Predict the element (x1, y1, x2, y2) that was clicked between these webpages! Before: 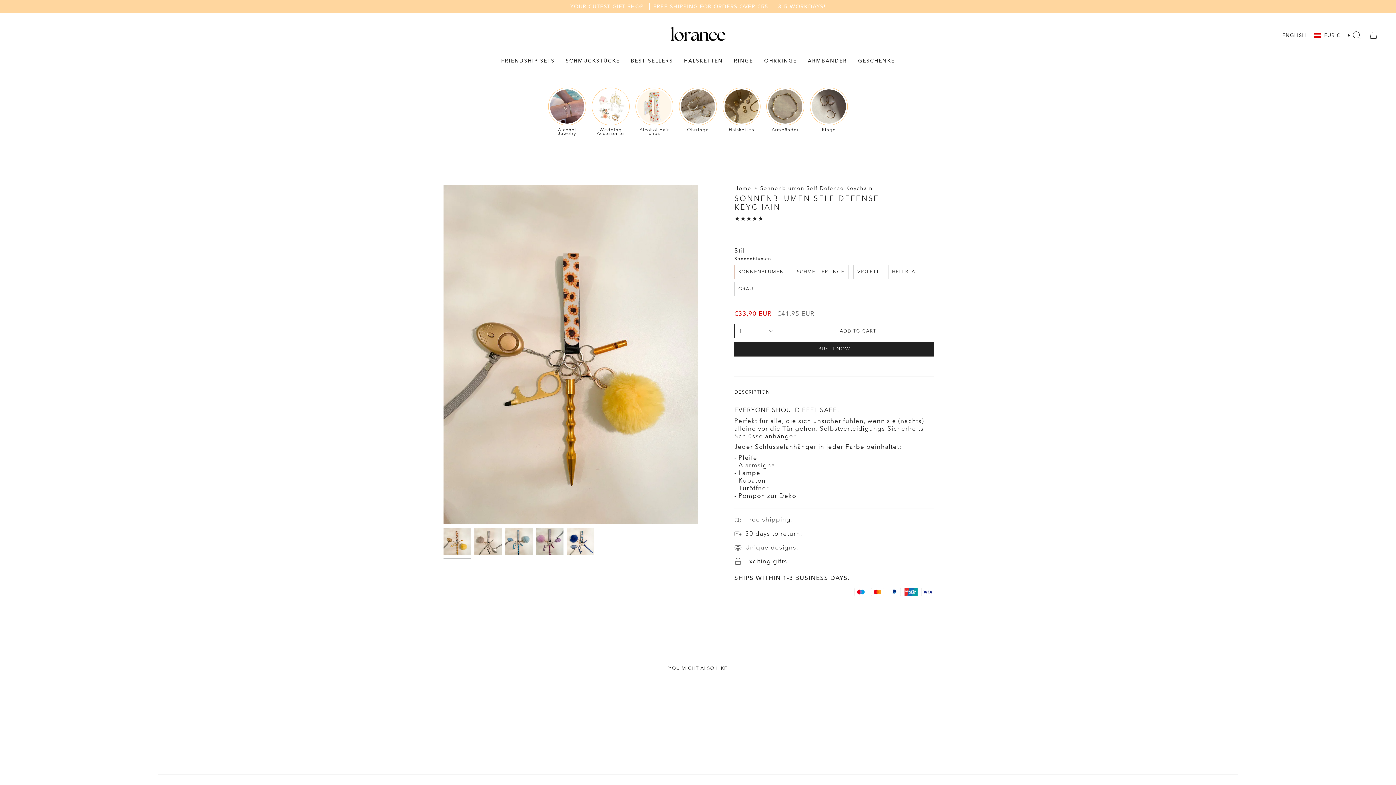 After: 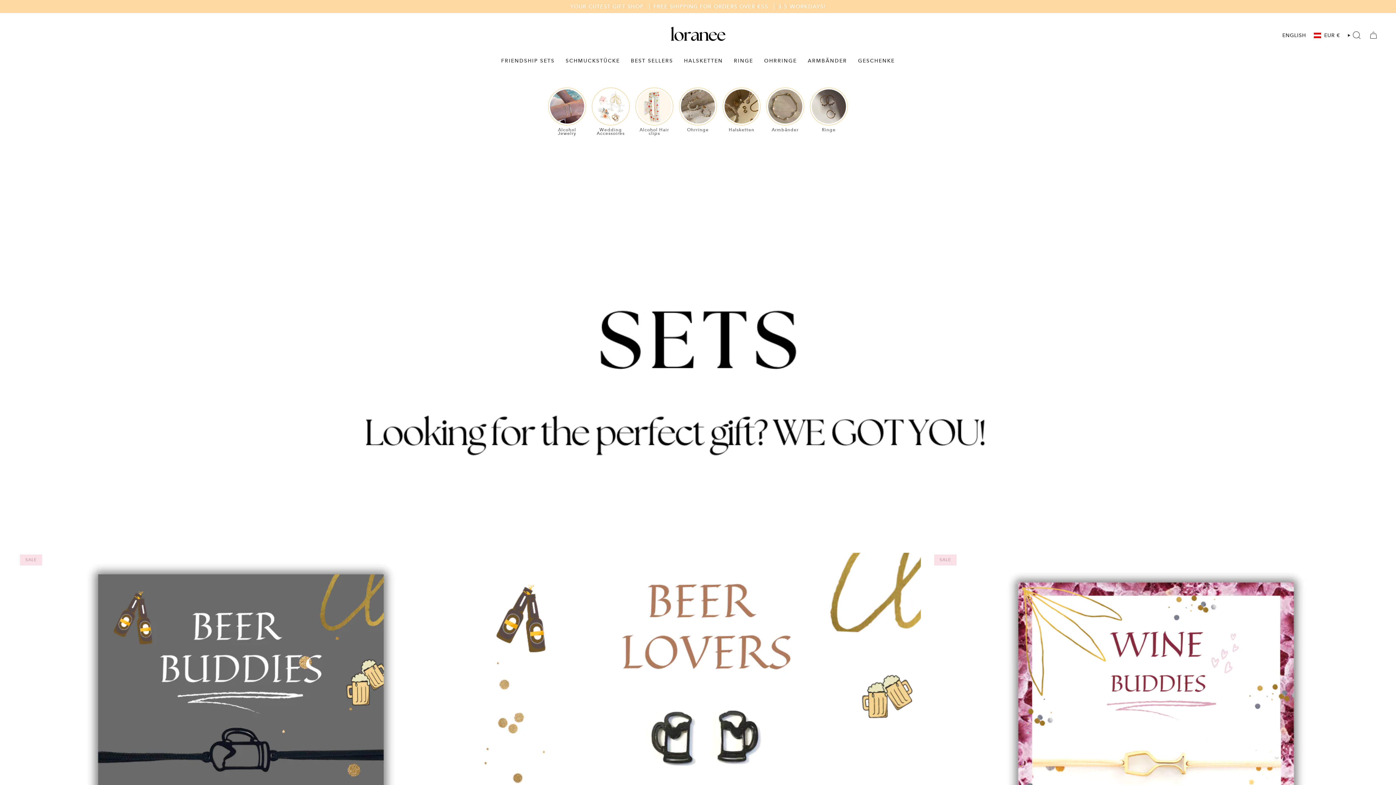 Action: bbox: (495, 52, 560, 69) label: FRIENDSHIP SETS